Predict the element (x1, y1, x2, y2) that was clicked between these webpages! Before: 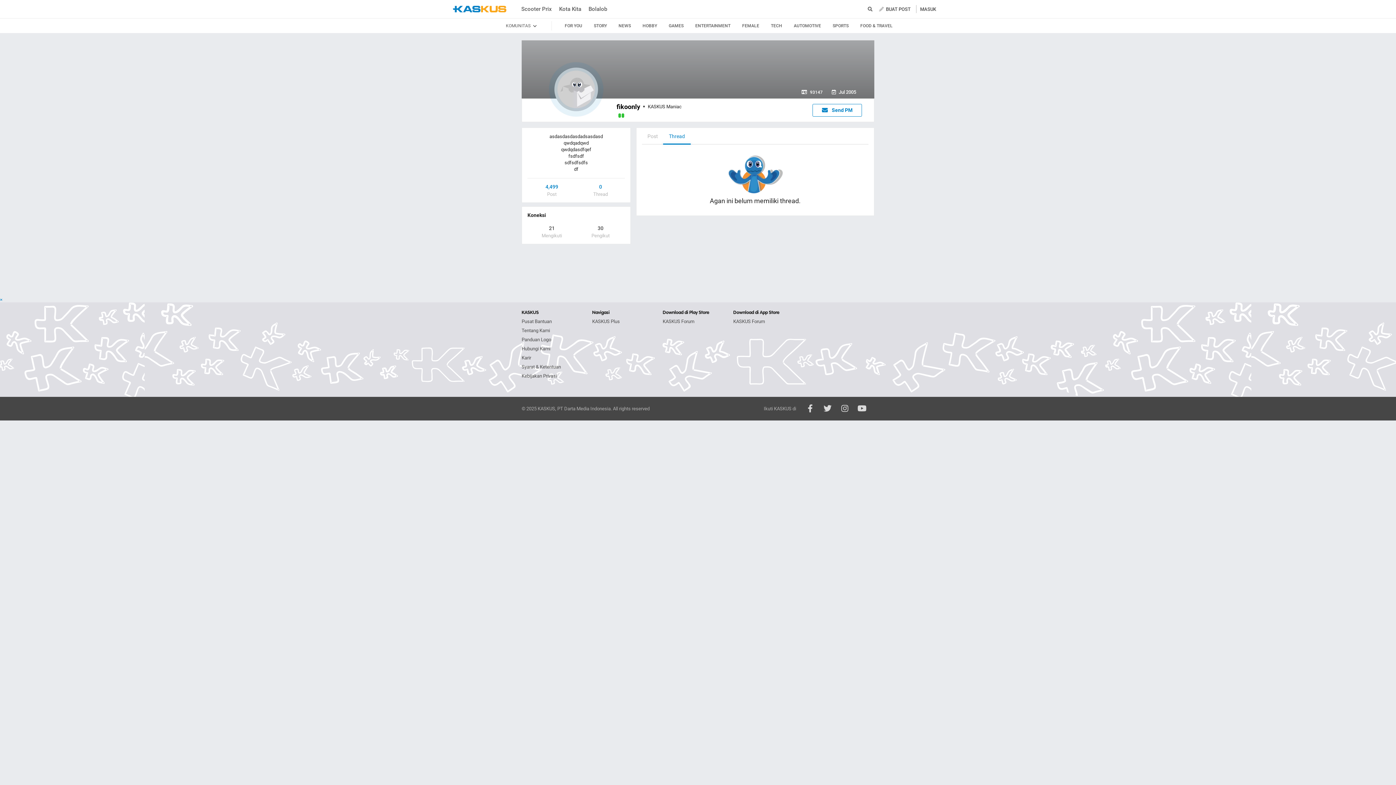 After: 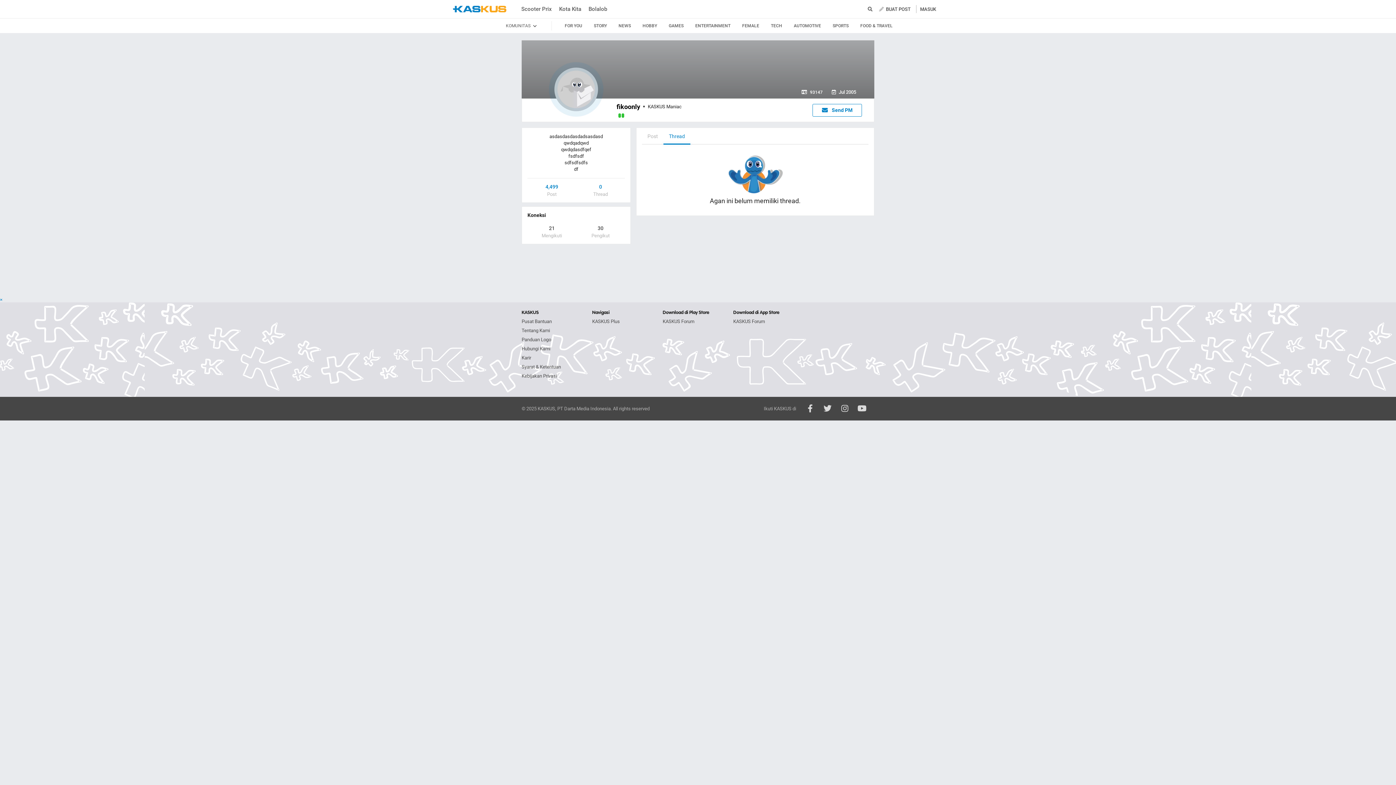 Action: label: Thread bbox: (663, 128, 690, 144)